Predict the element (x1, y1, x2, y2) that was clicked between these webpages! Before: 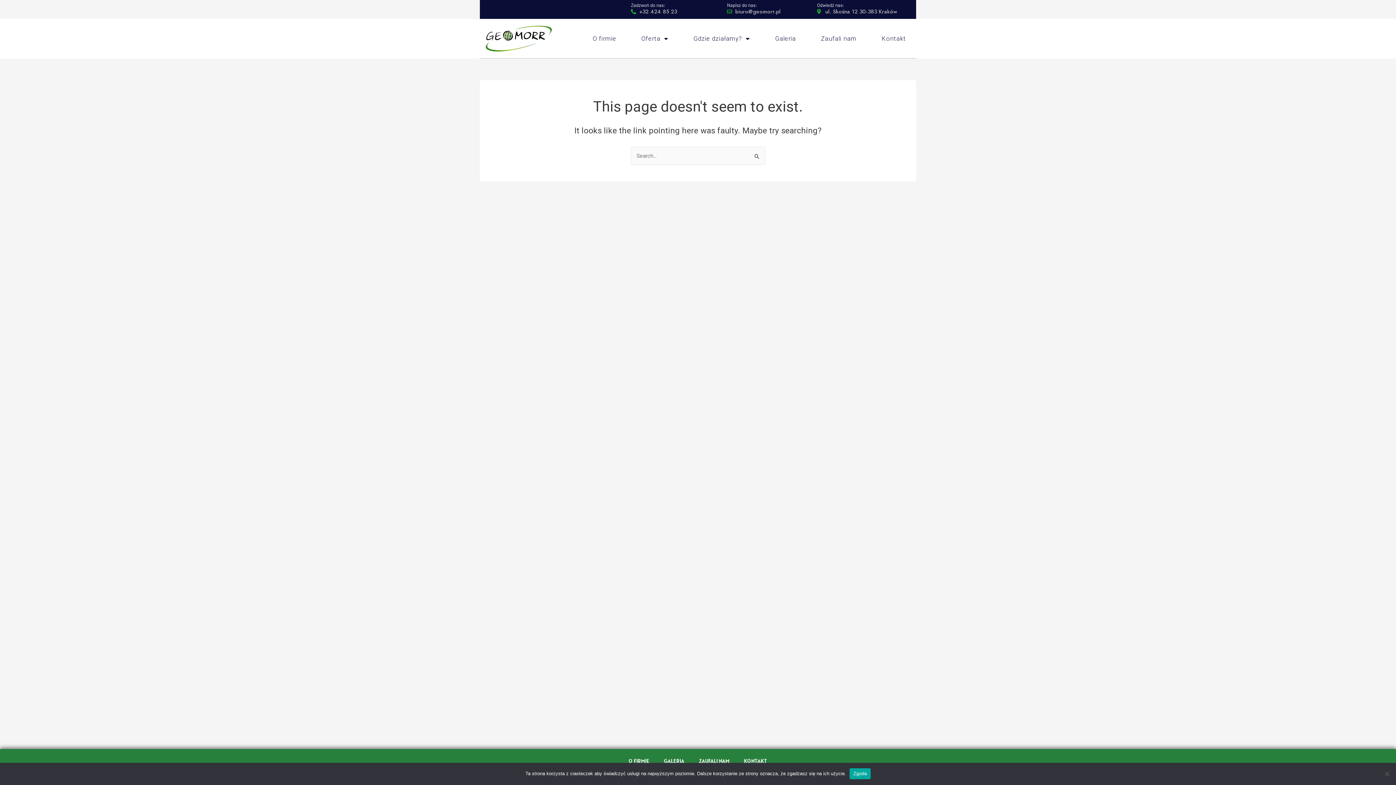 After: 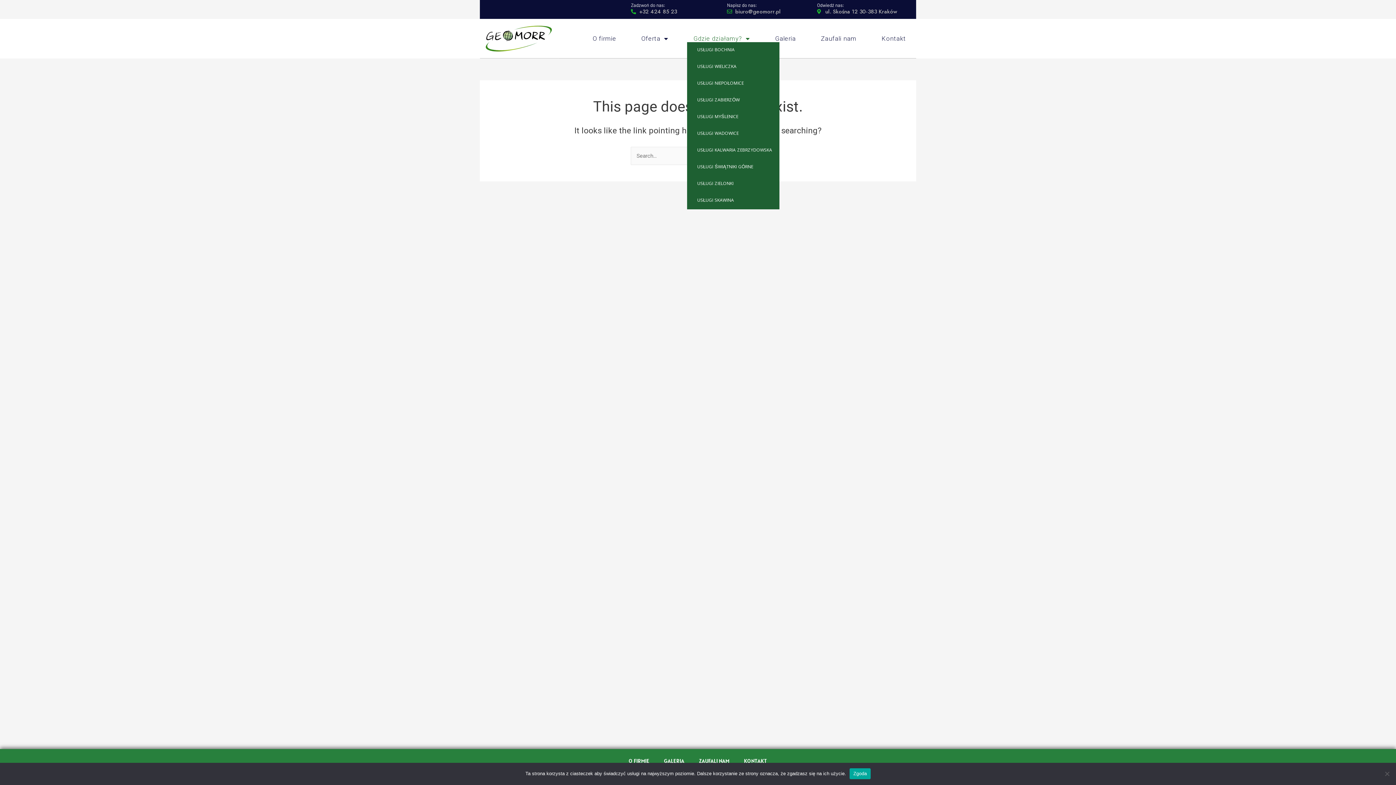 Action: label: Gdzie działamy? bbox: (687, 34, 756, 42)